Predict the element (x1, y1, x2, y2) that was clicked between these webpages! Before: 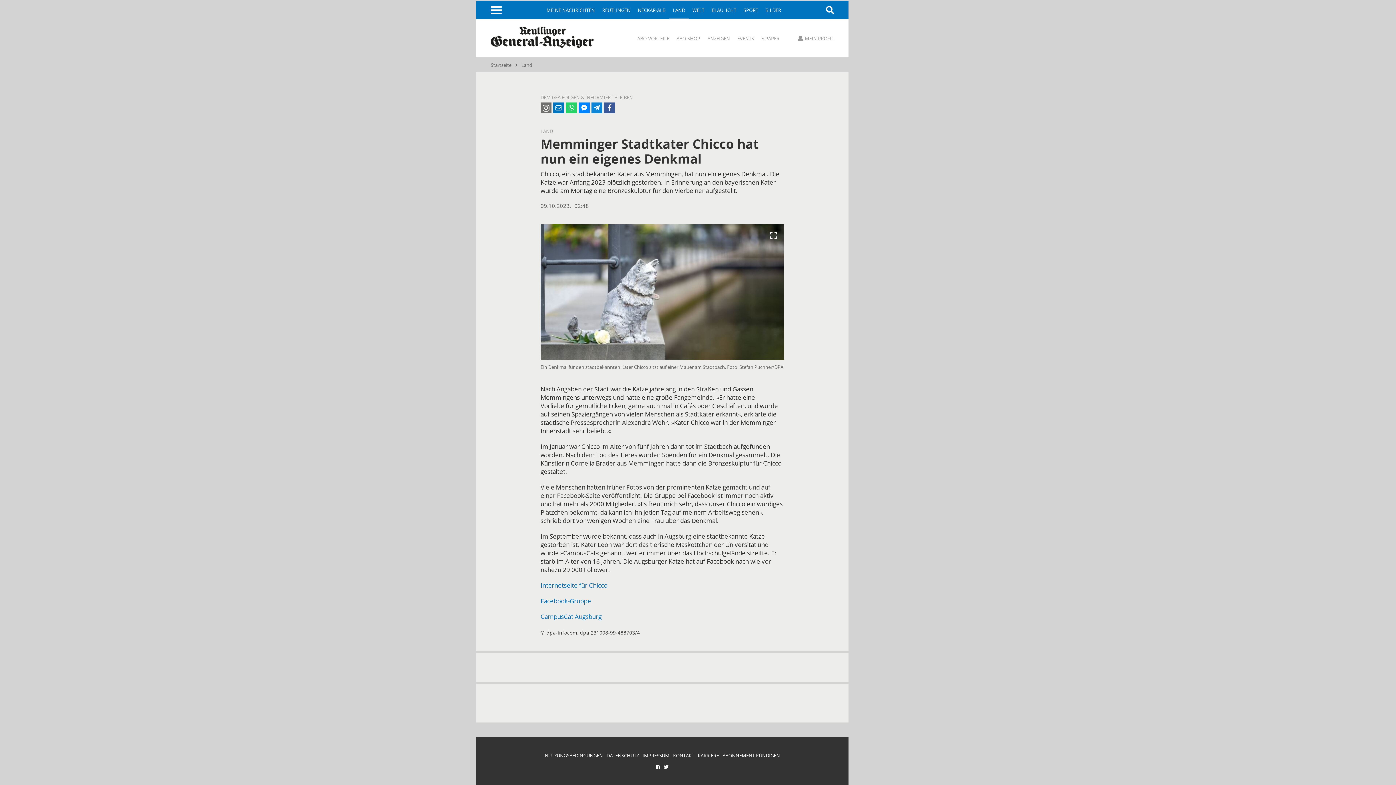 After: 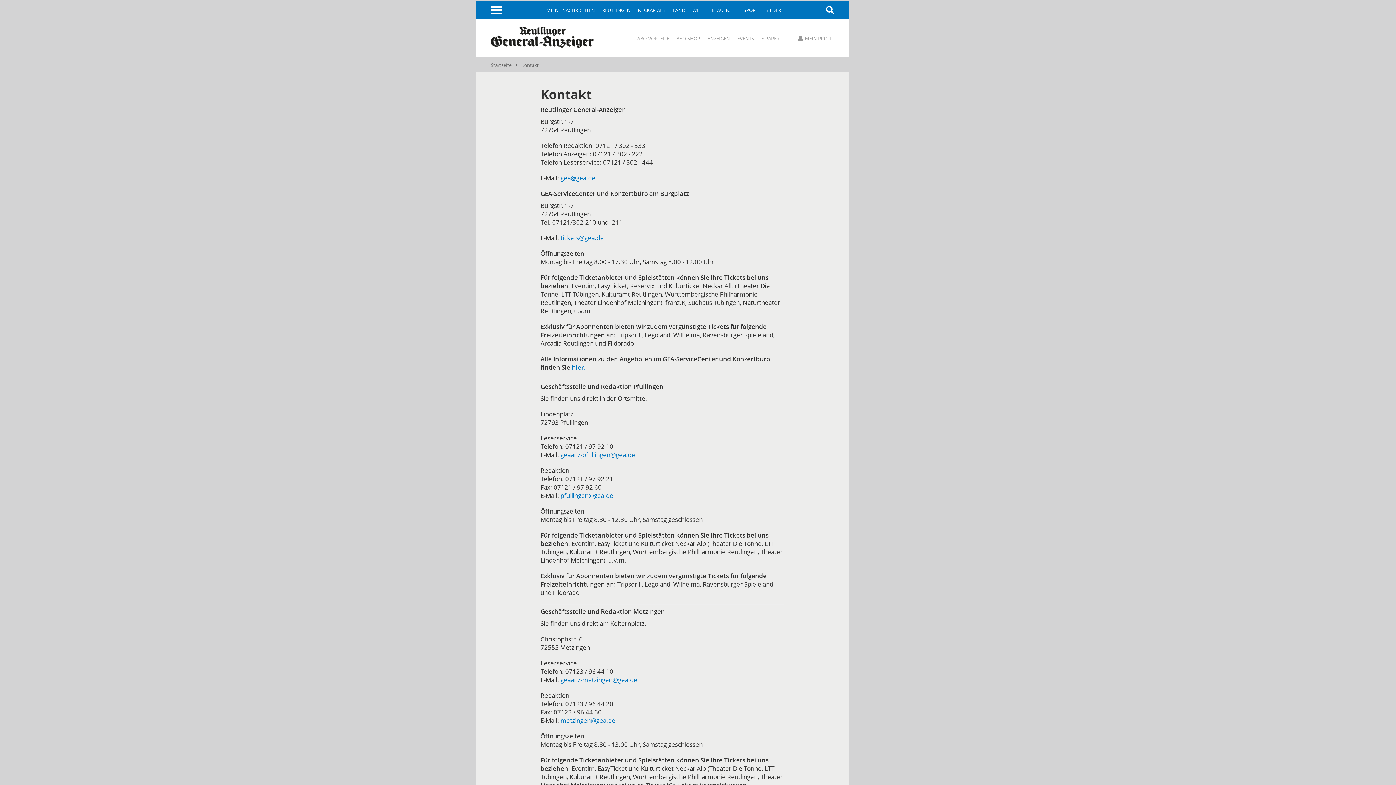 Action: bbox: (673, 752, 694, 759) label: KONTAKT